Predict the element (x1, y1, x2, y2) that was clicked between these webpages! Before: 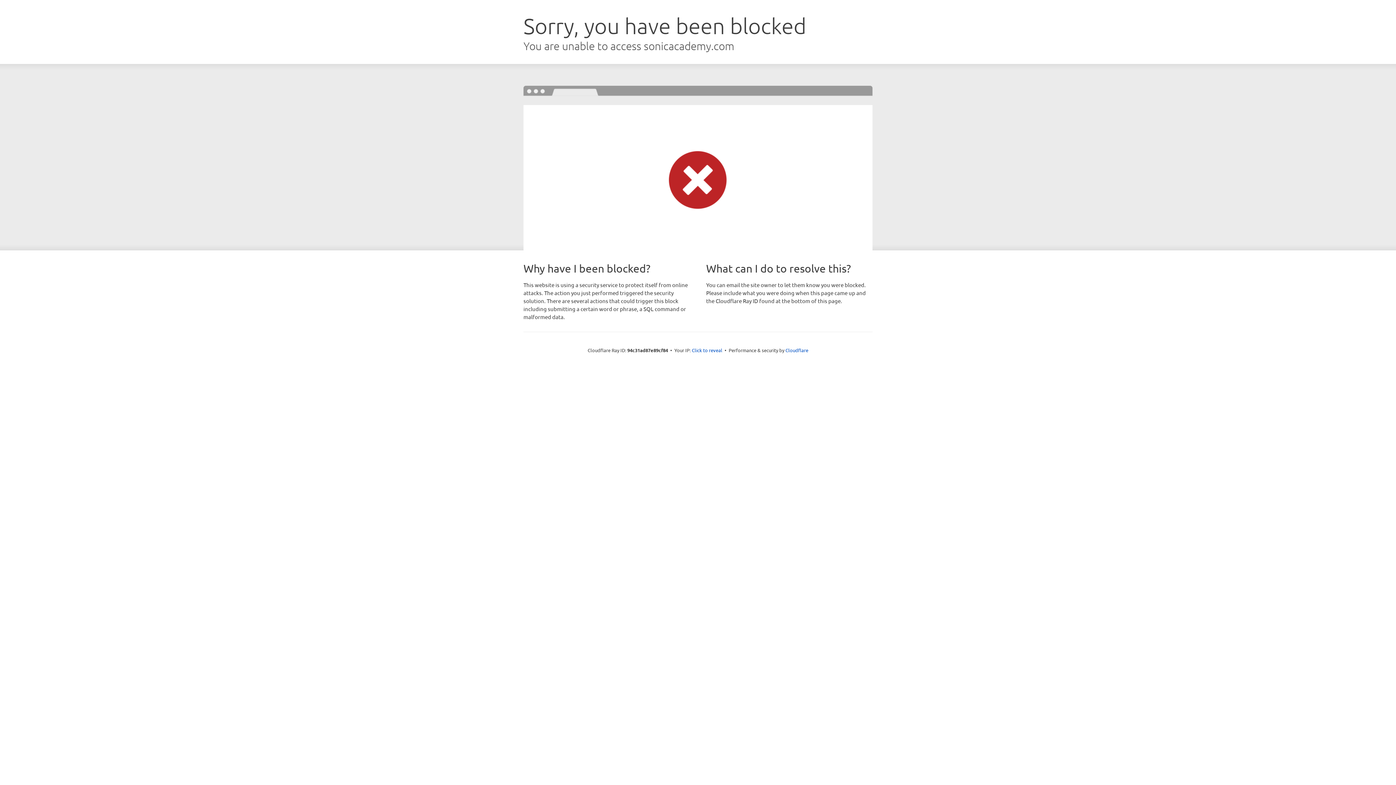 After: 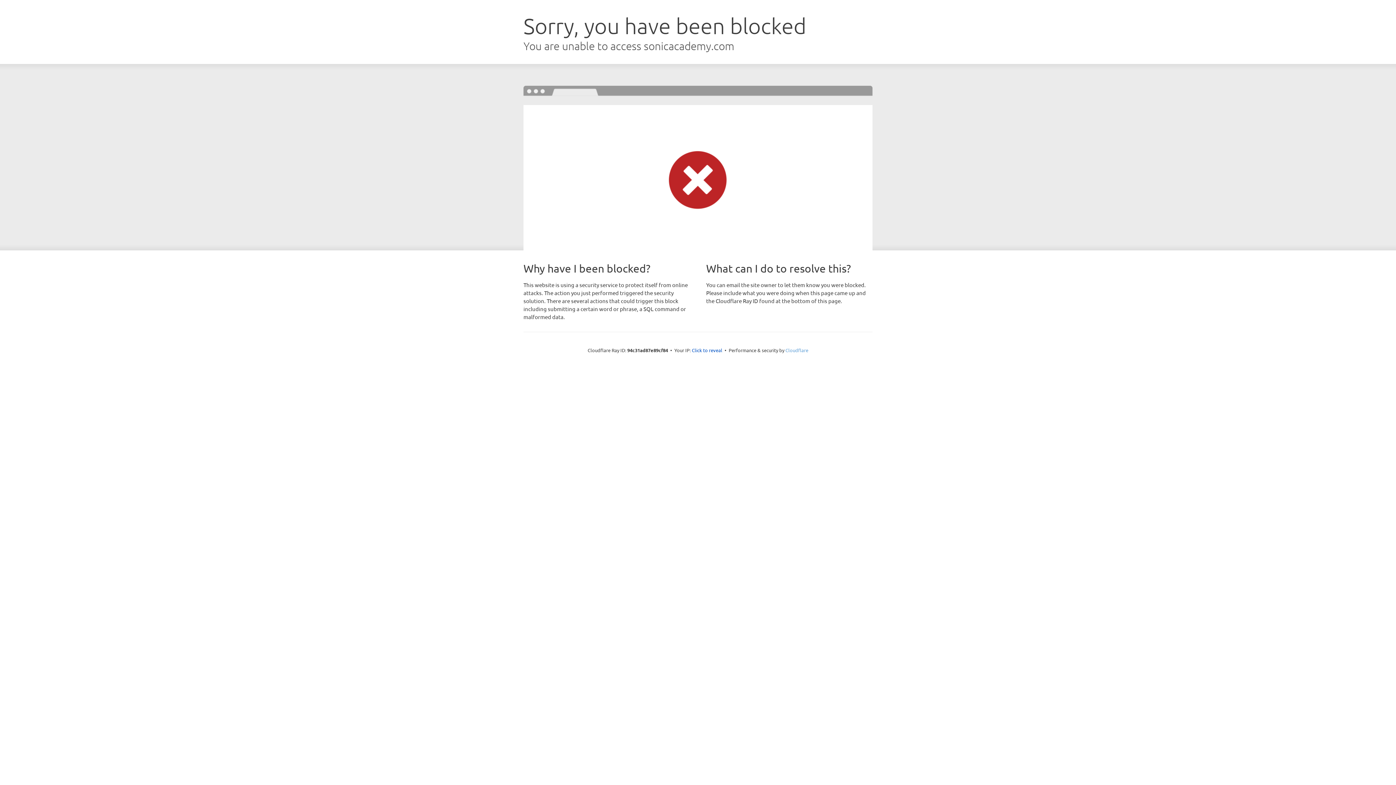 Action: bbox: (785, 347, 808, 353) label: Cloudflare